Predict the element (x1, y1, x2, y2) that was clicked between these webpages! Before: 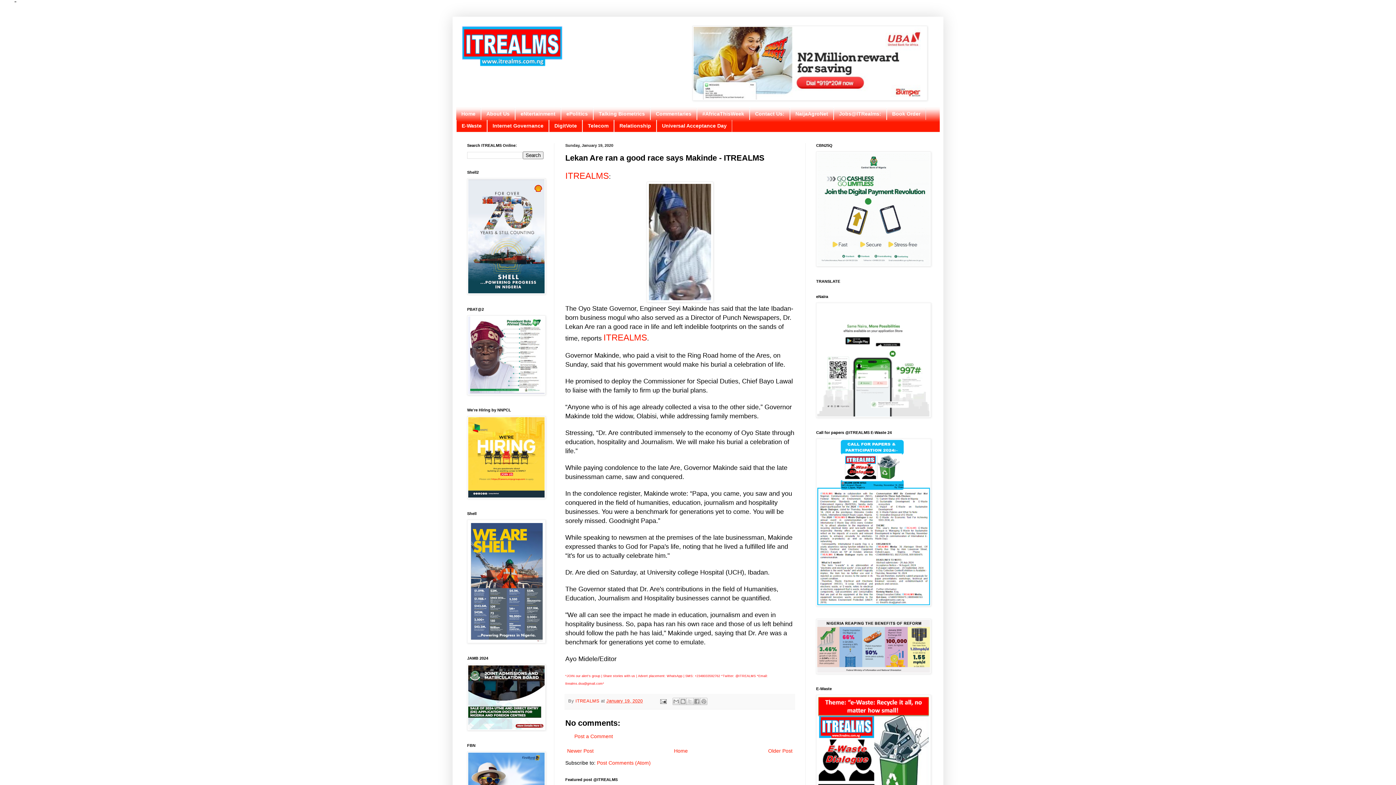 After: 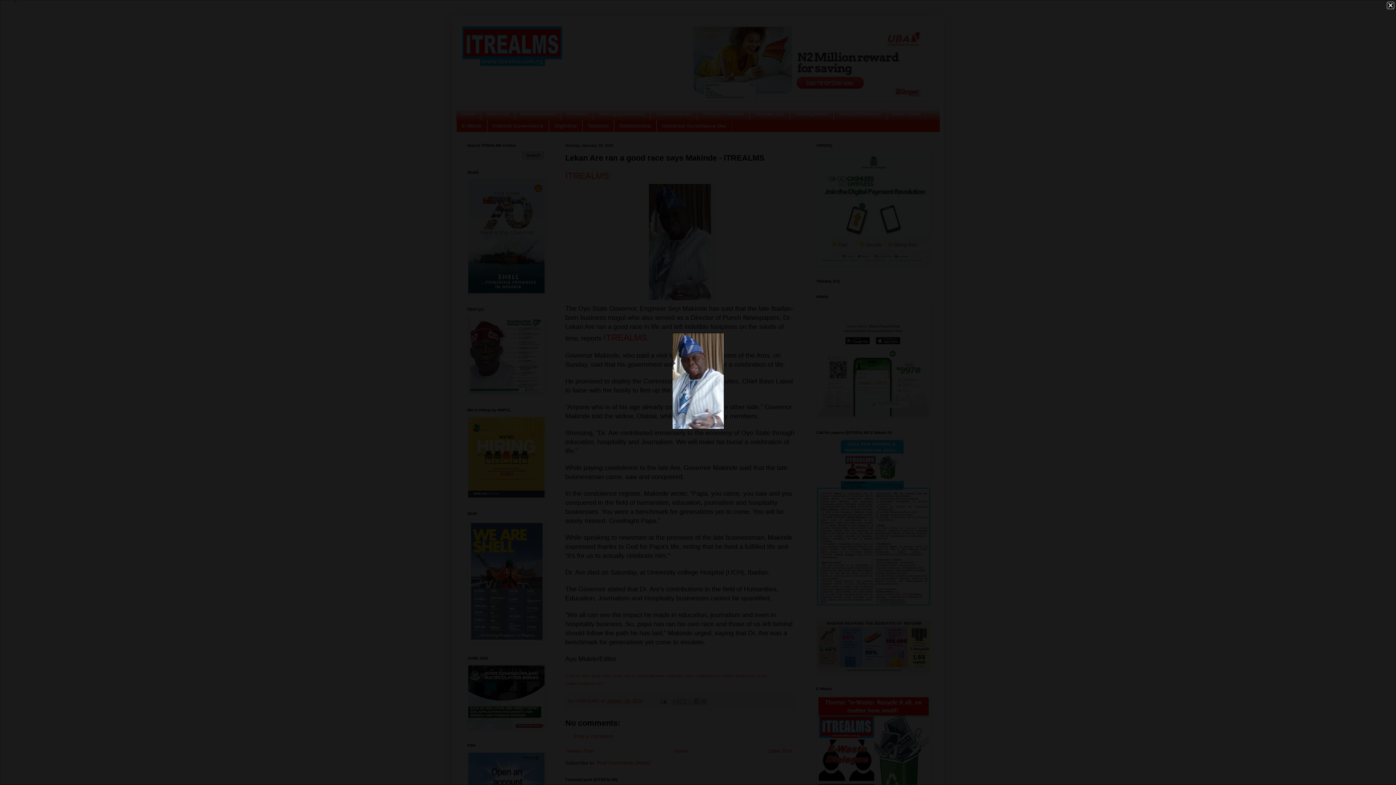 Action: bbox: (646, 297, 713, 303)